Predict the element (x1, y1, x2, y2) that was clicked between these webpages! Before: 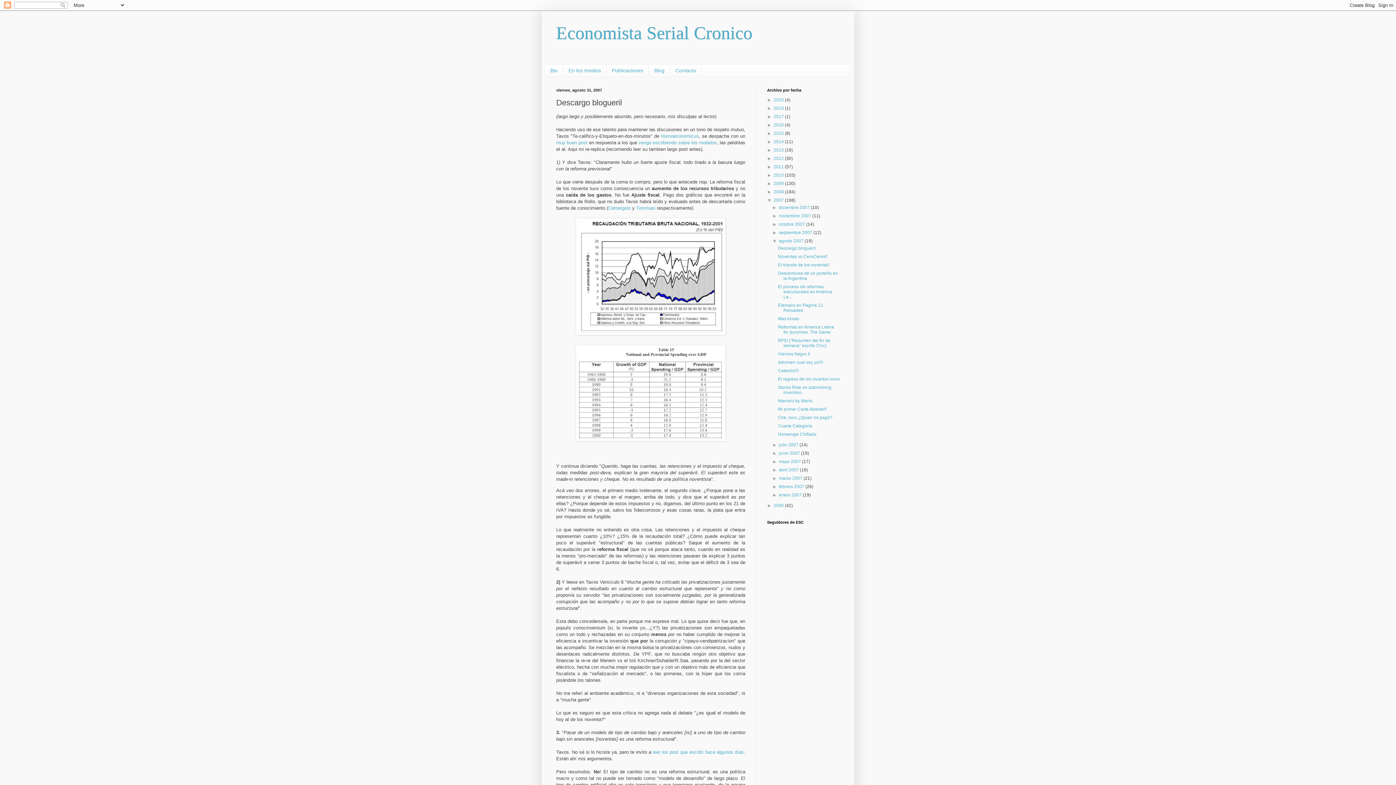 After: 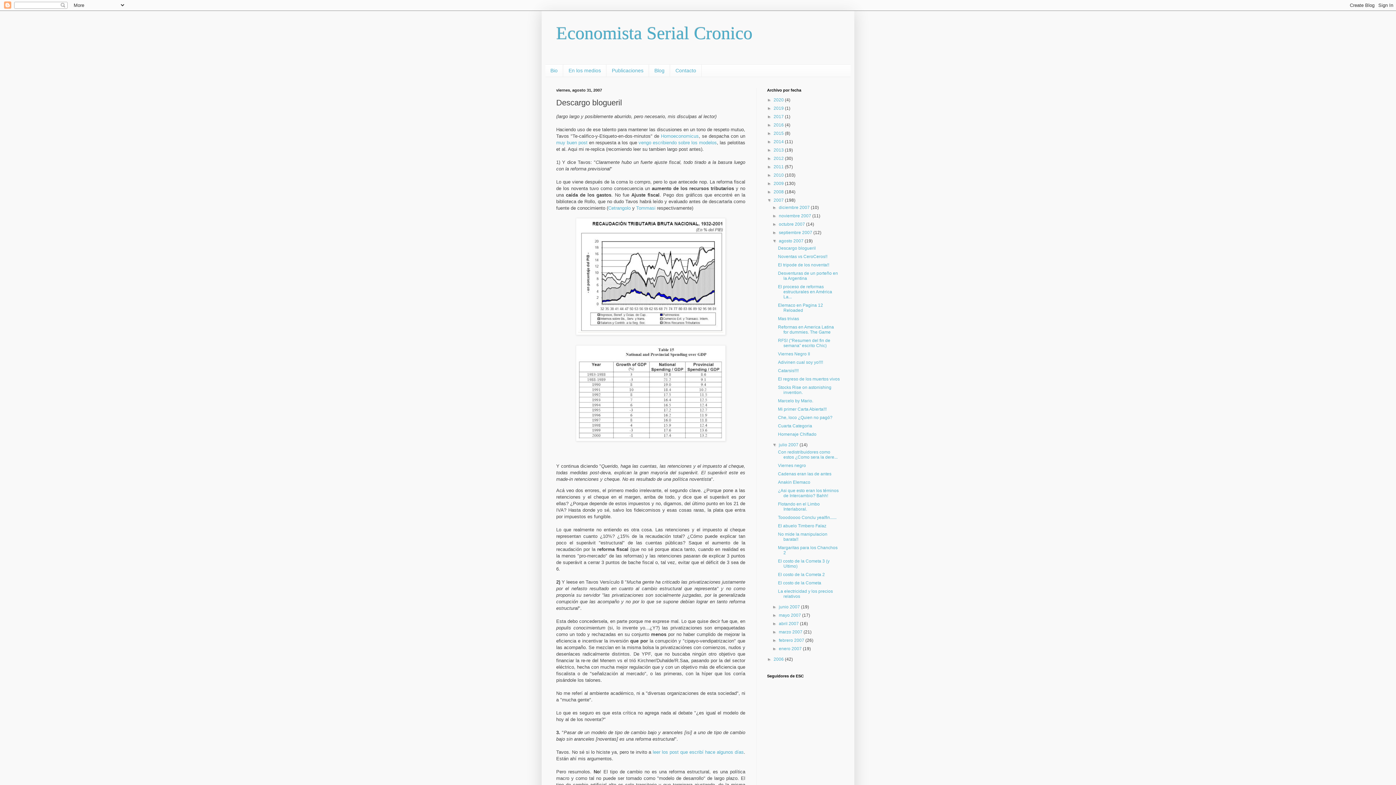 Action: bbox: (772, 442, 779, 447) label: ►  